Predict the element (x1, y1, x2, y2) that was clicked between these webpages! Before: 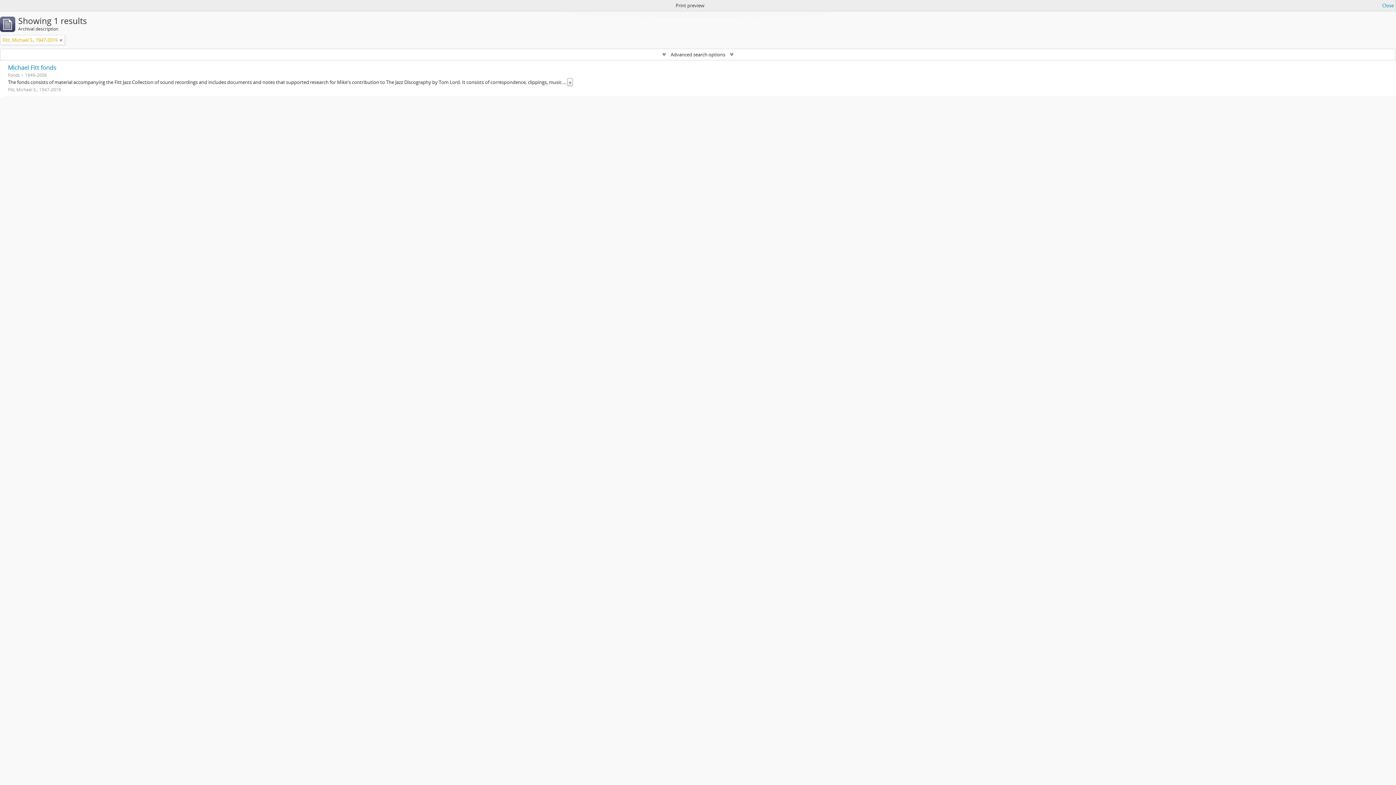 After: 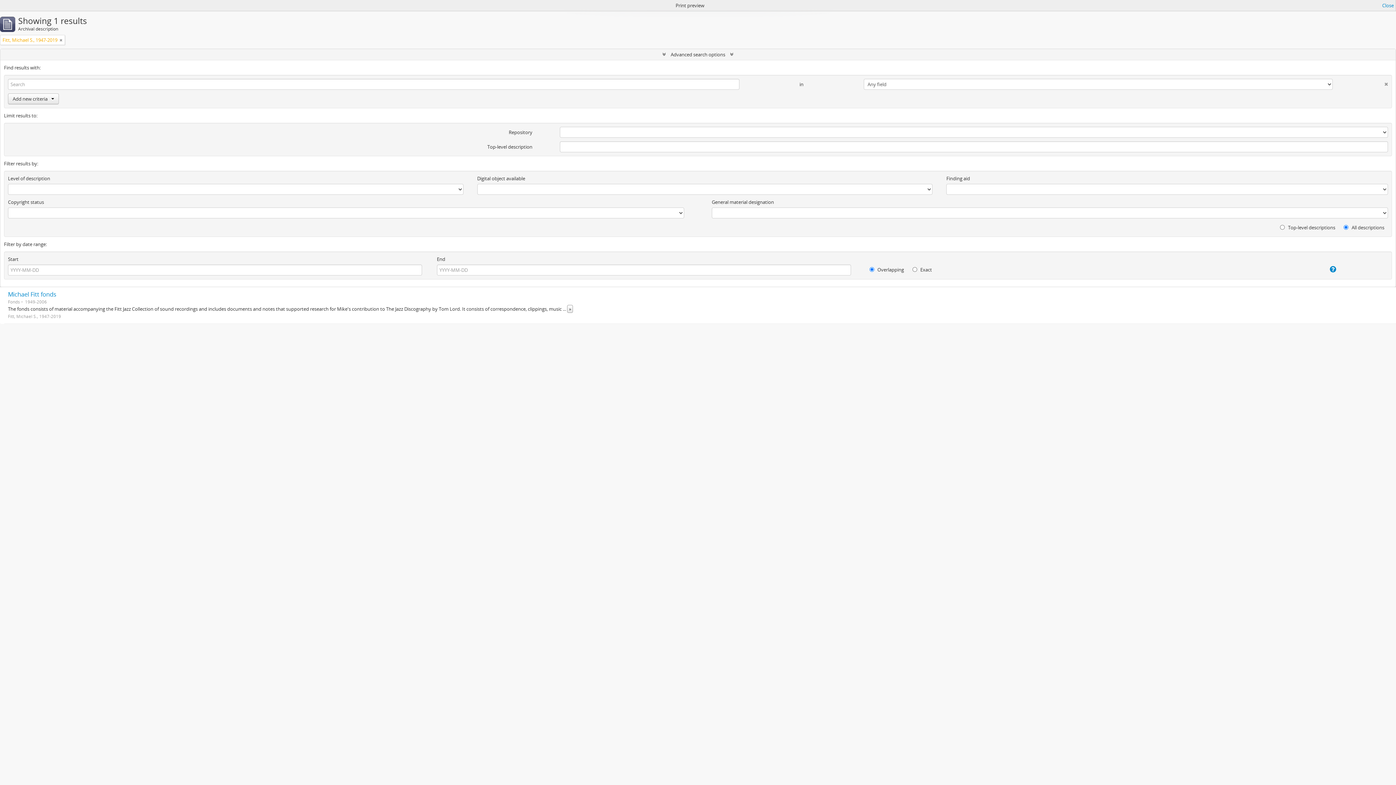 Action: bbox: (0, 49, 1396, 60) label:  Advanced search options 